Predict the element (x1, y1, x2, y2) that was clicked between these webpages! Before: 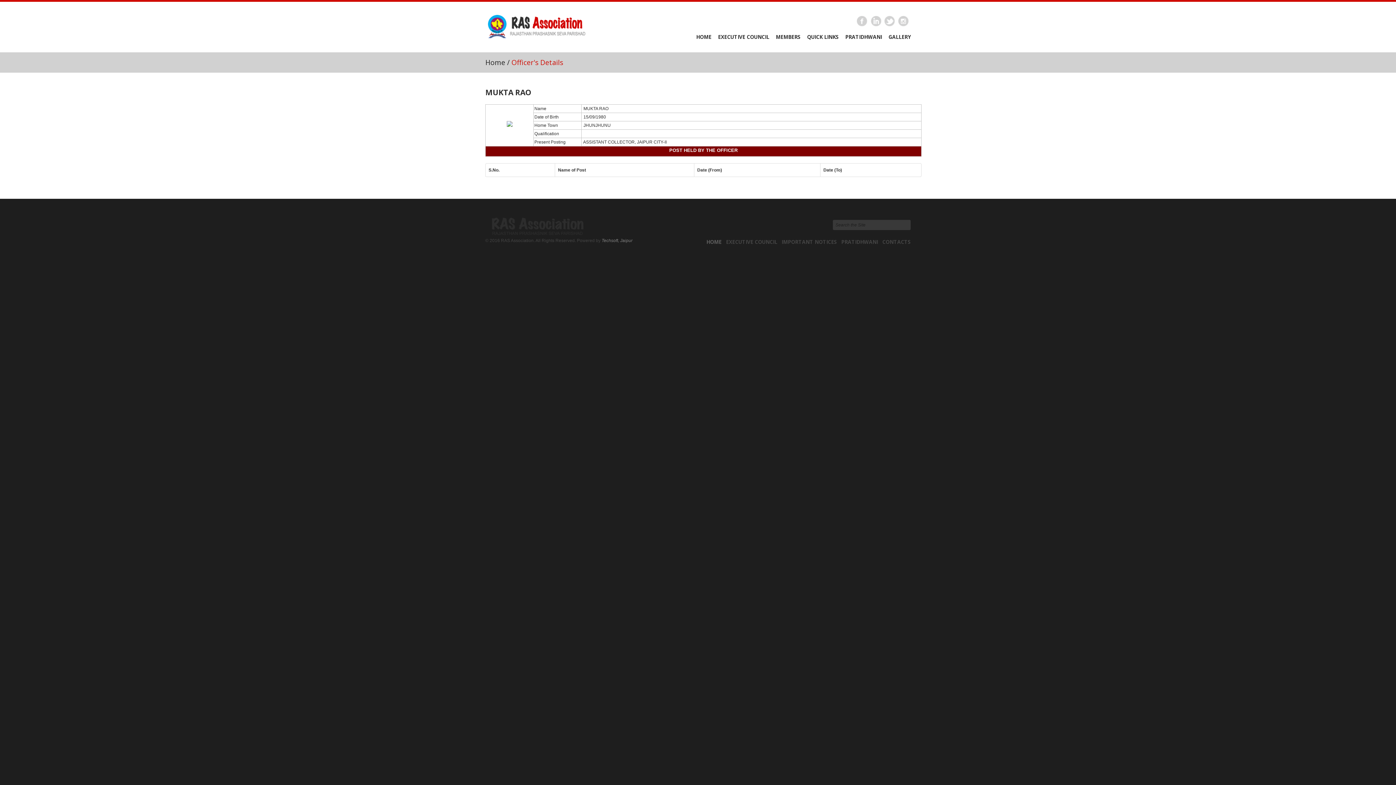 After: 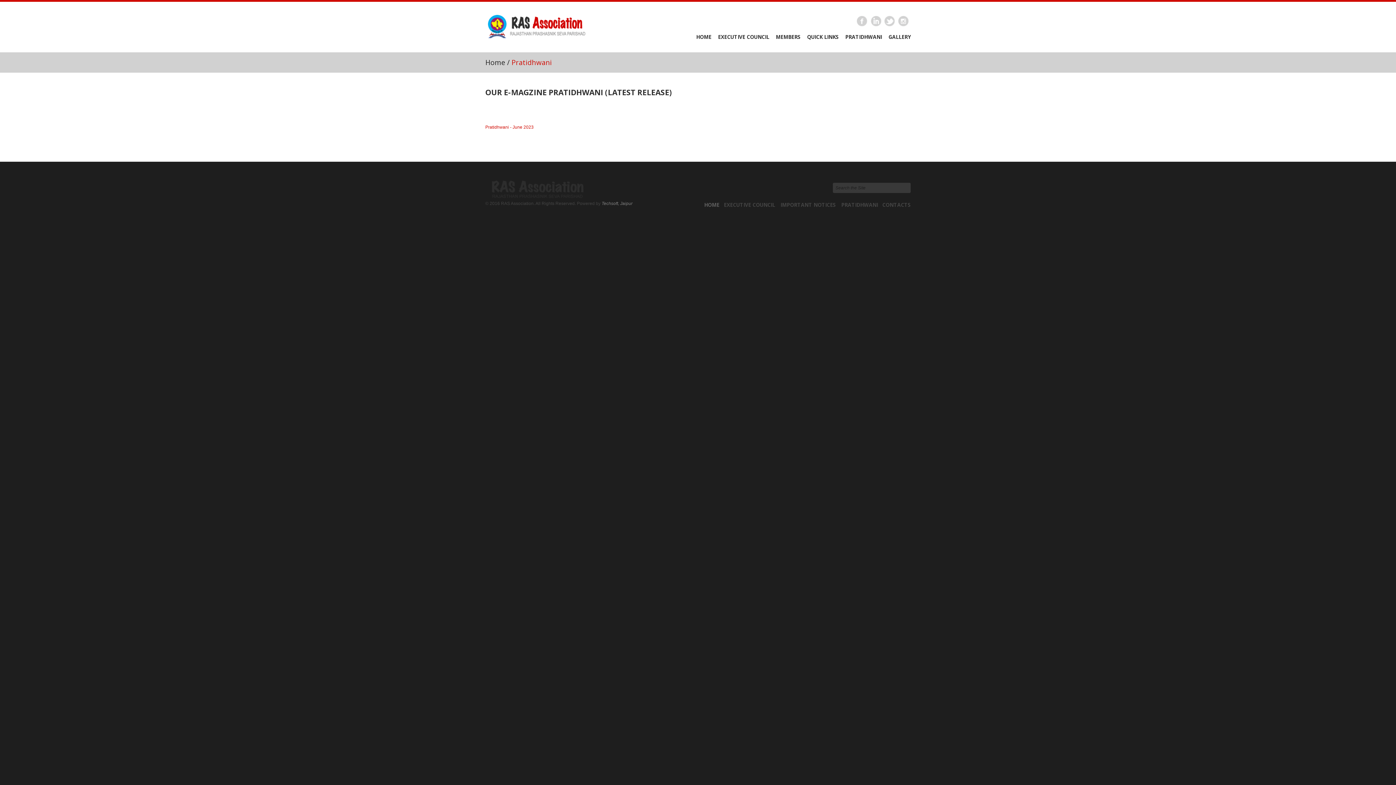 Action: label: PRATIDHWANI bbox: (841, 238, 878, 245)